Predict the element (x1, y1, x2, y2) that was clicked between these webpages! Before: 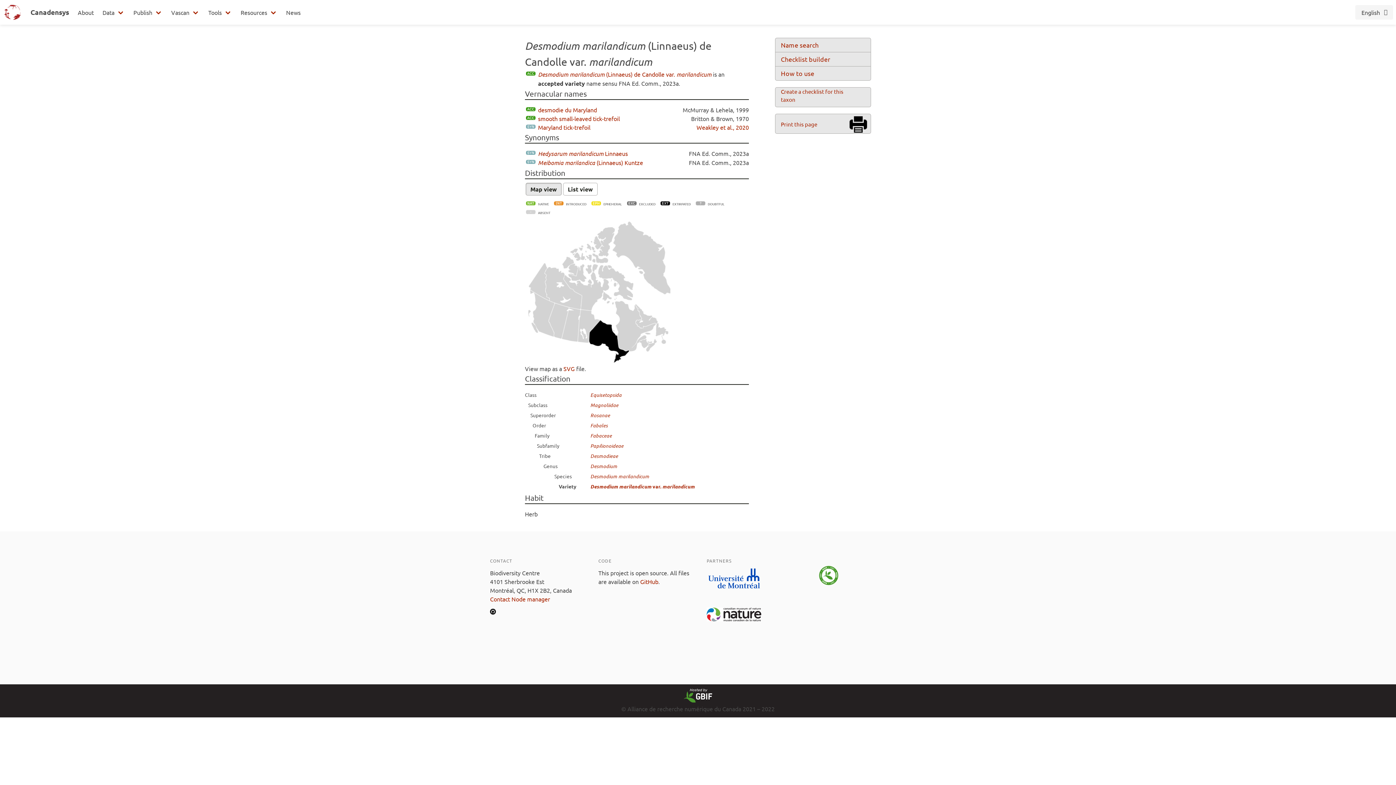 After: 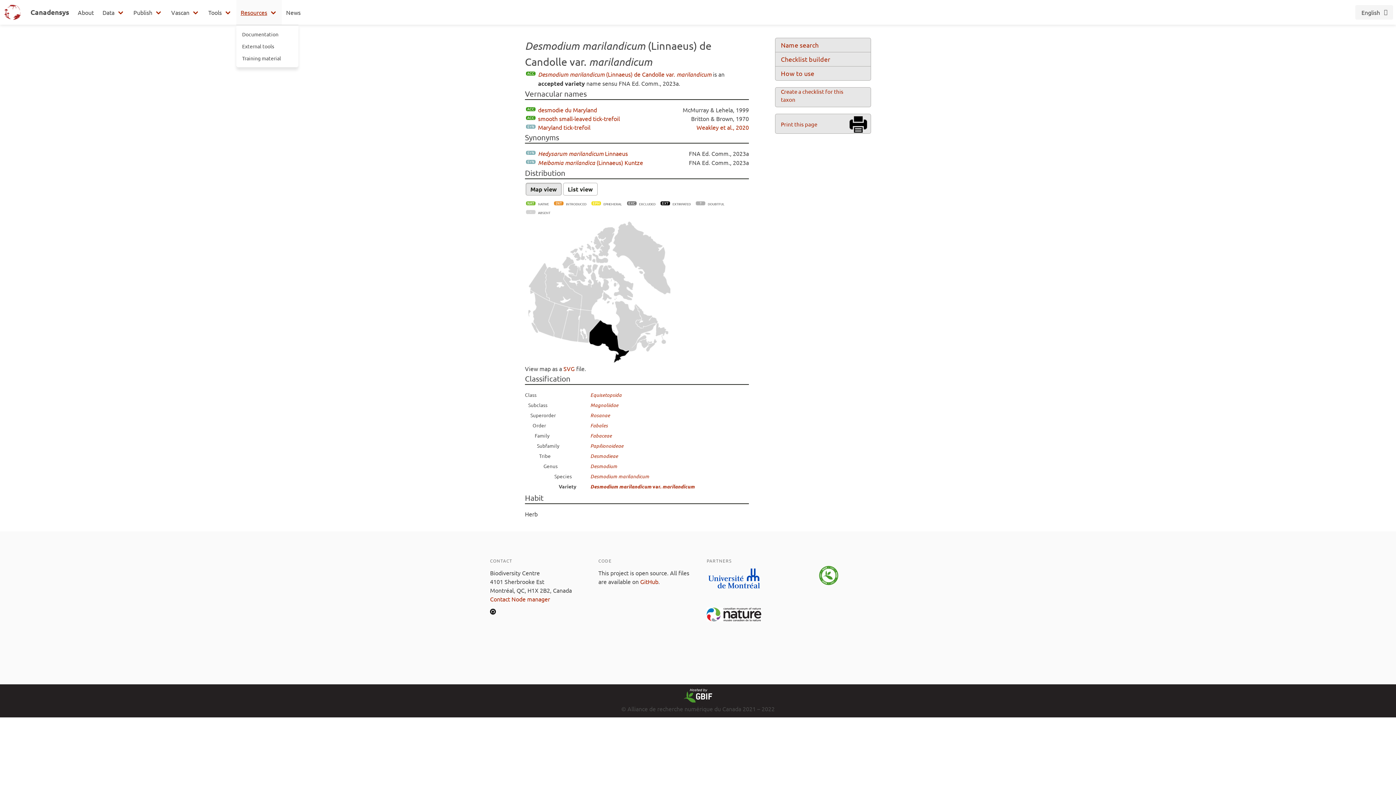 Action: label: Resources bbox: (236, 0, 281, 24)